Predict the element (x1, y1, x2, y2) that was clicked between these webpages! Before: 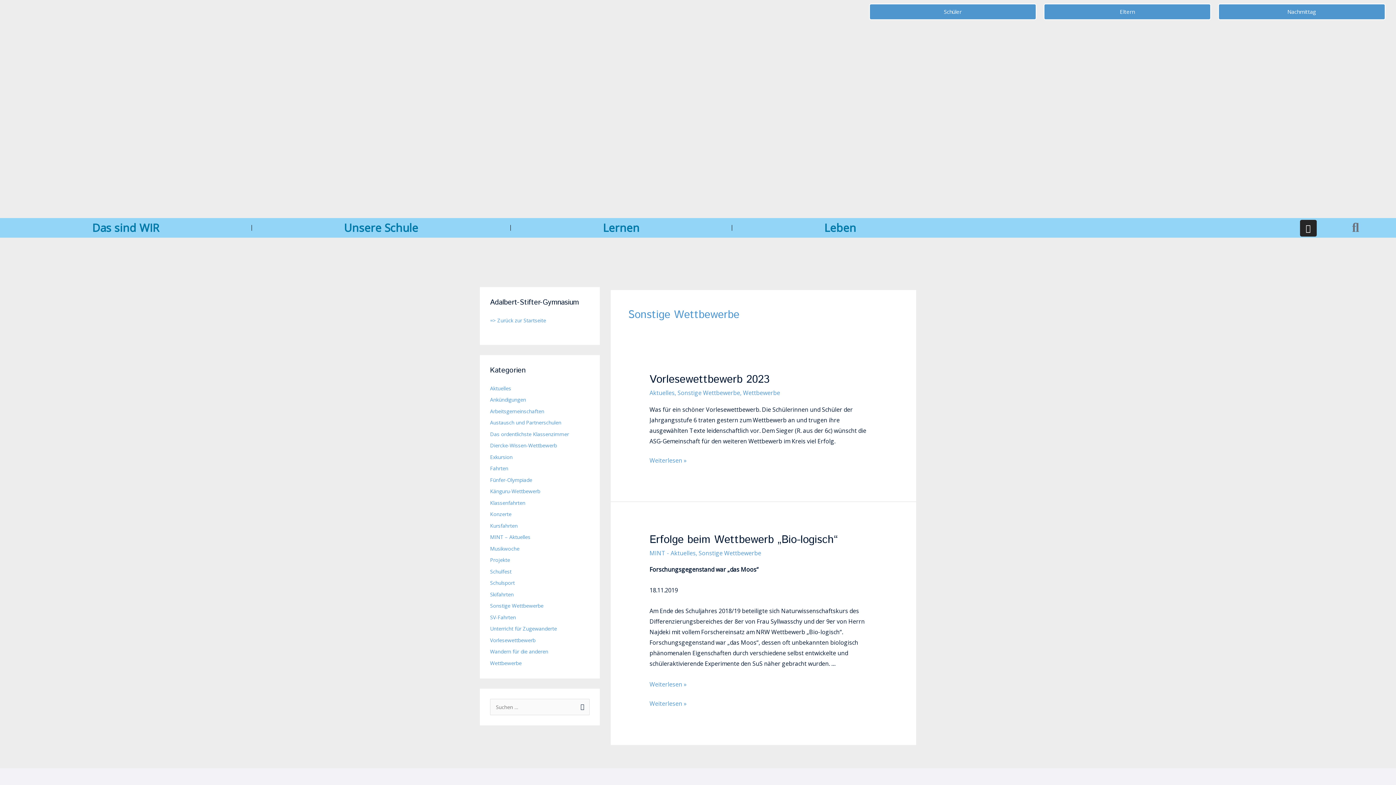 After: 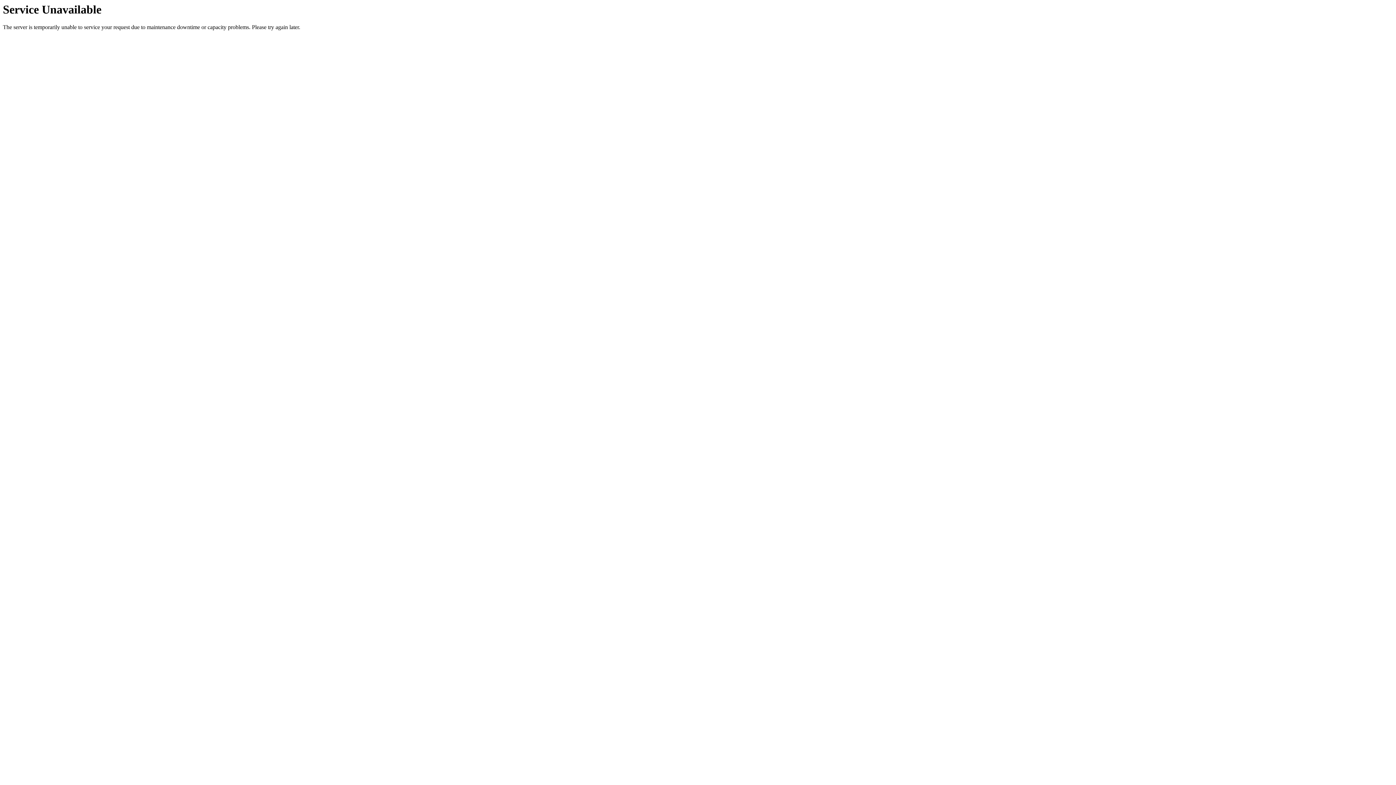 Action: label: Musikwoche bbox: (490, 545, 519, 552)